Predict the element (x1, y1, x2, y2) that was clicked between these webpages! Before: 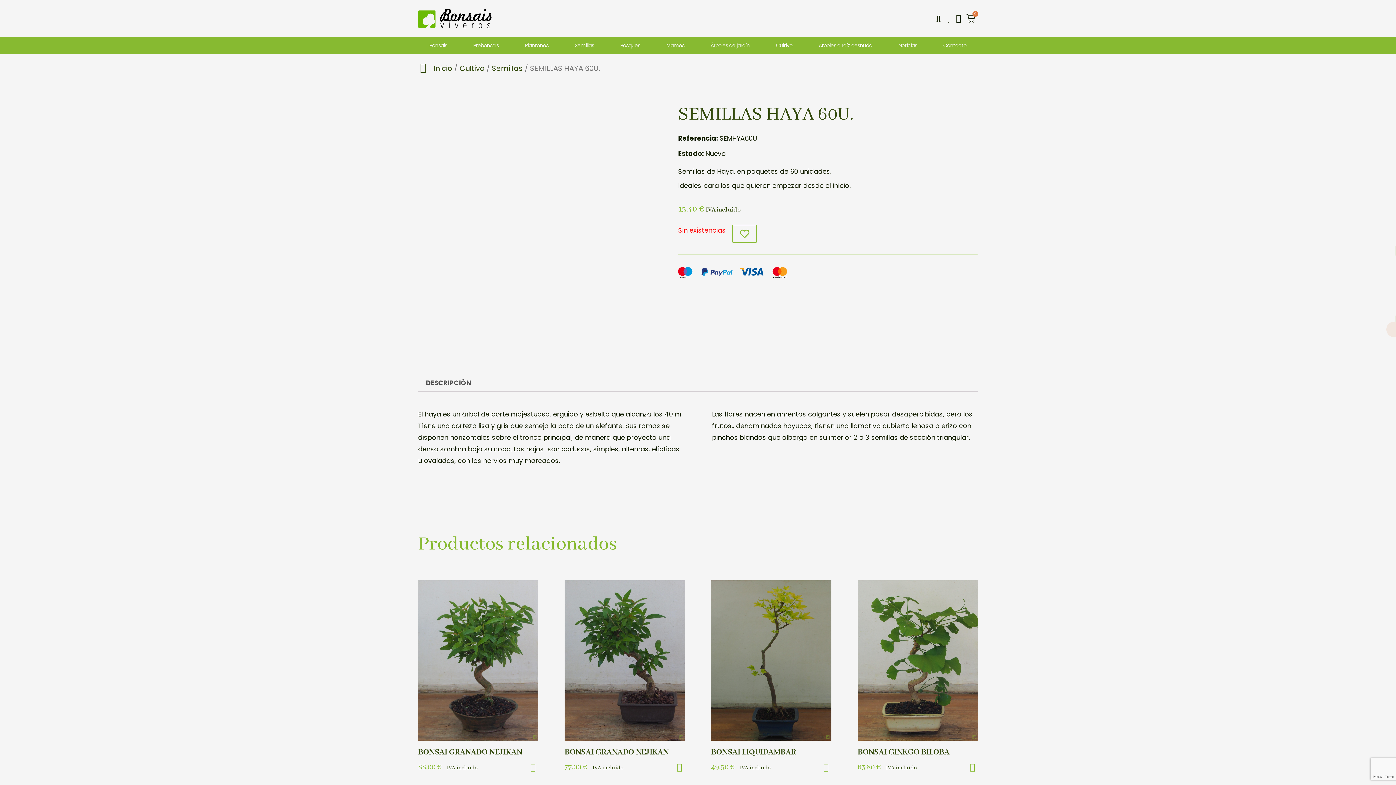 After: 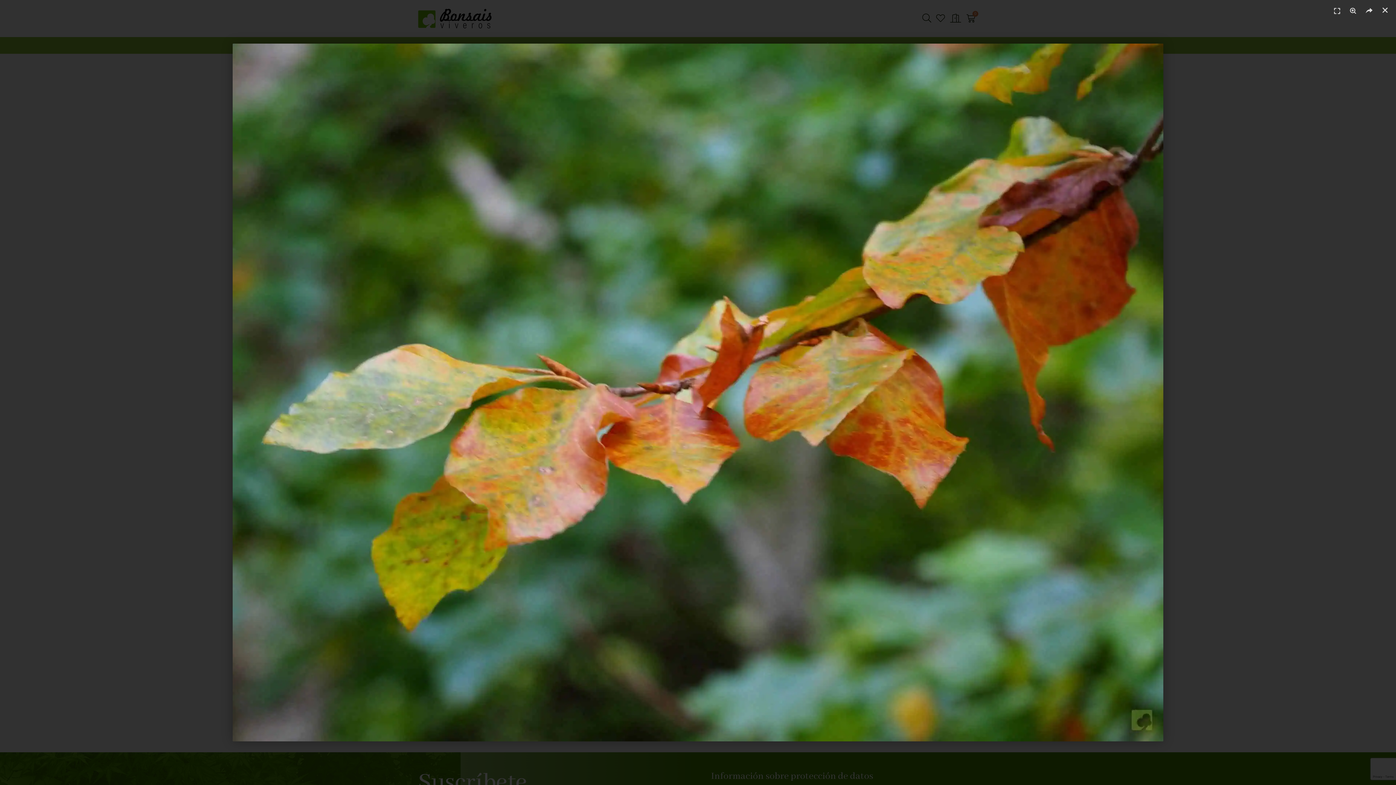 Action: bbox: (418, 267, 473, 308)